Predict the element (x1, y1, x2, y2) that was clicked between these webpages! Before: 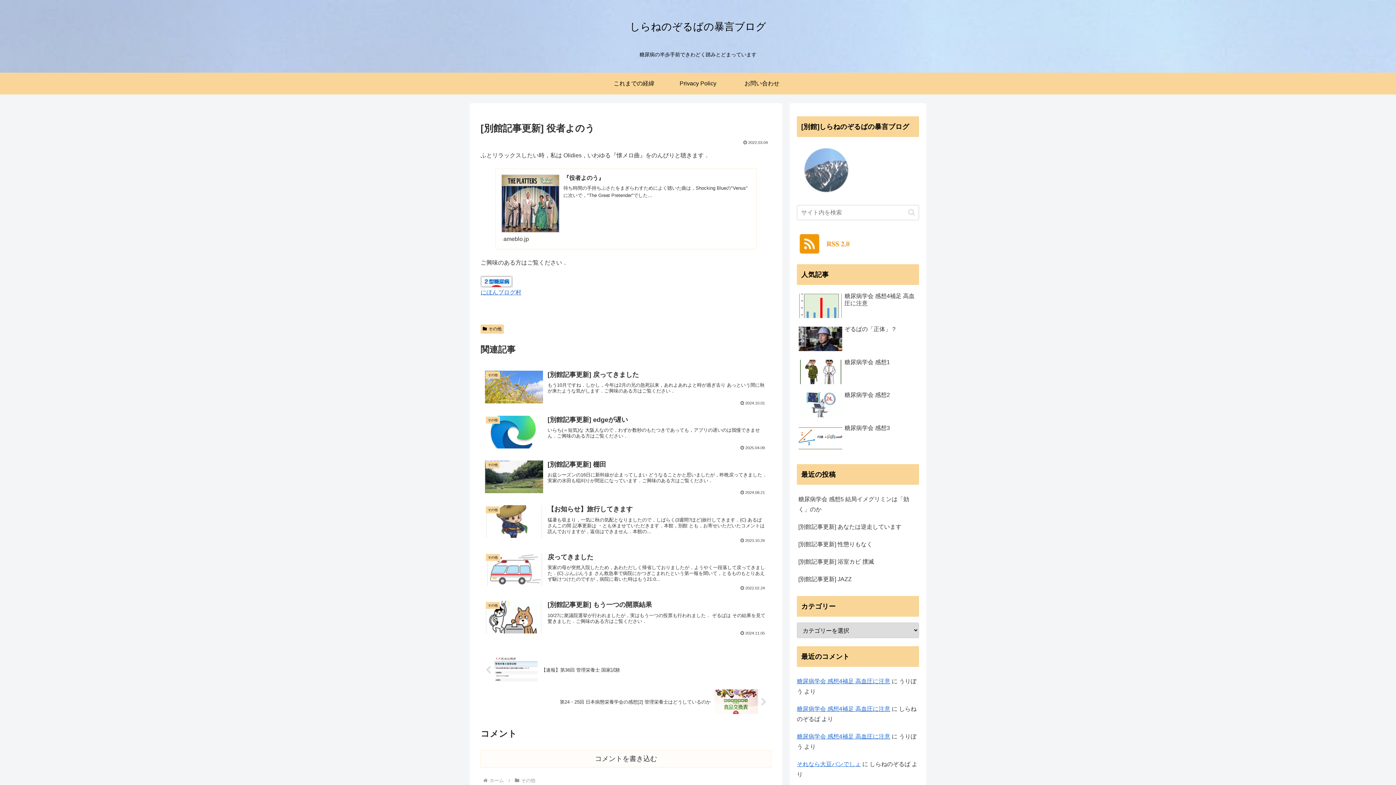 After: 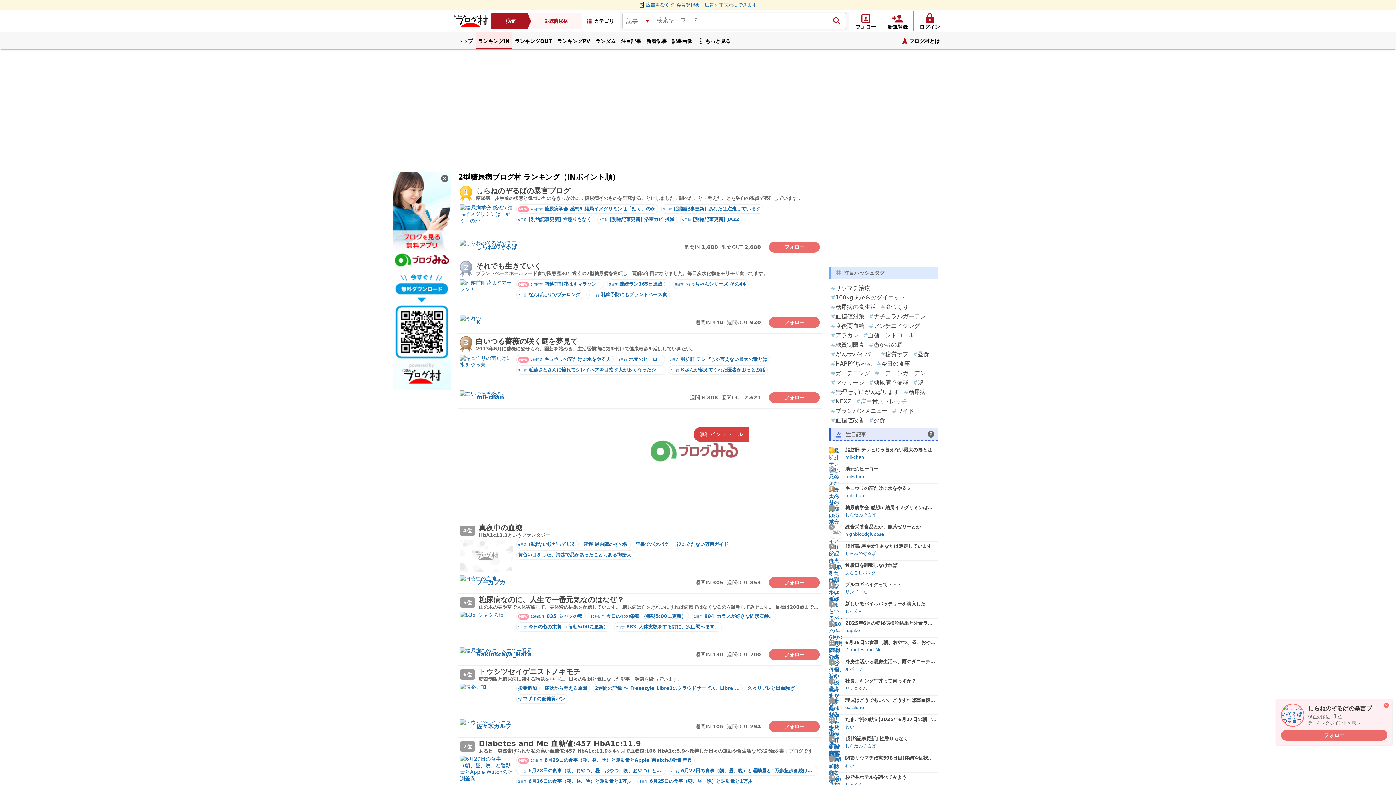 Action: label: にほんブログ村 bbox: (480, 289, 521, 295)